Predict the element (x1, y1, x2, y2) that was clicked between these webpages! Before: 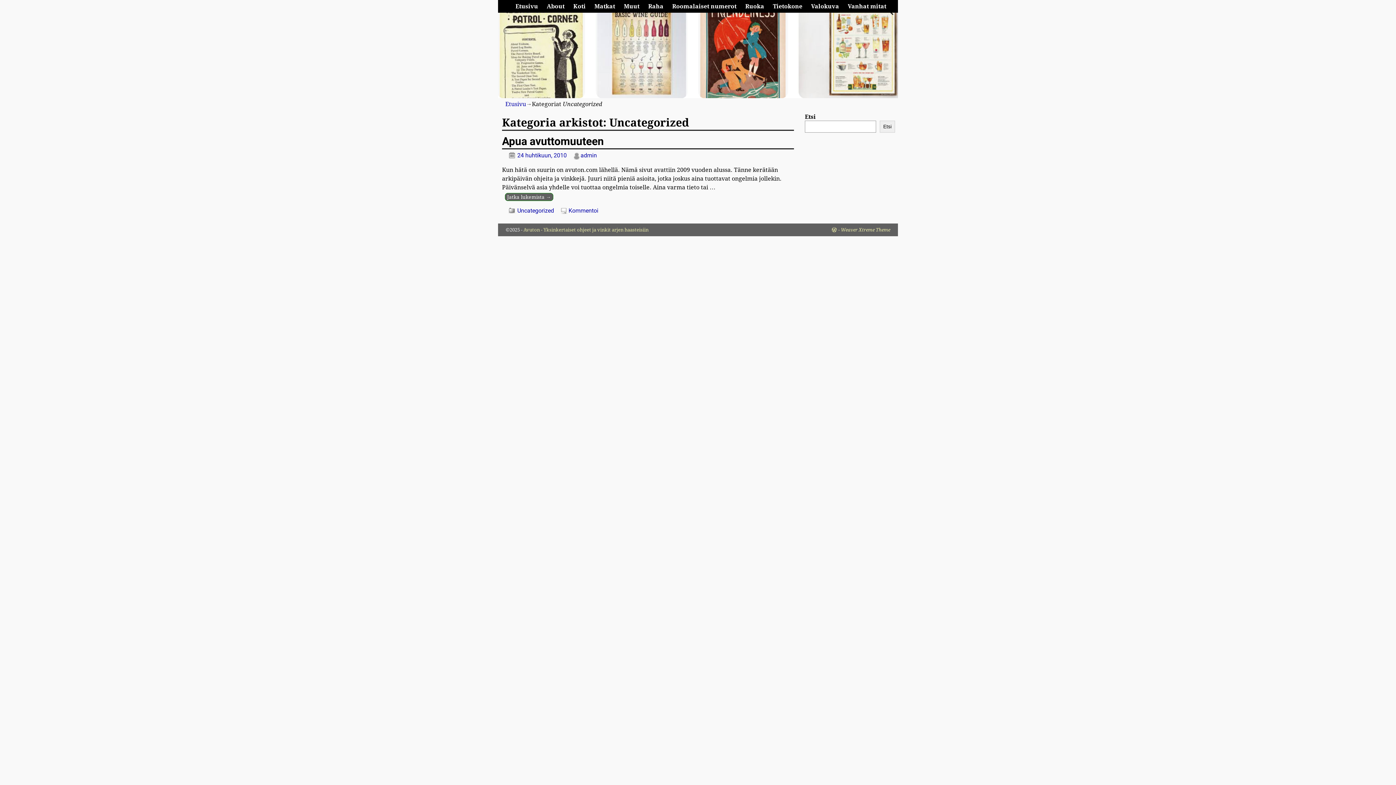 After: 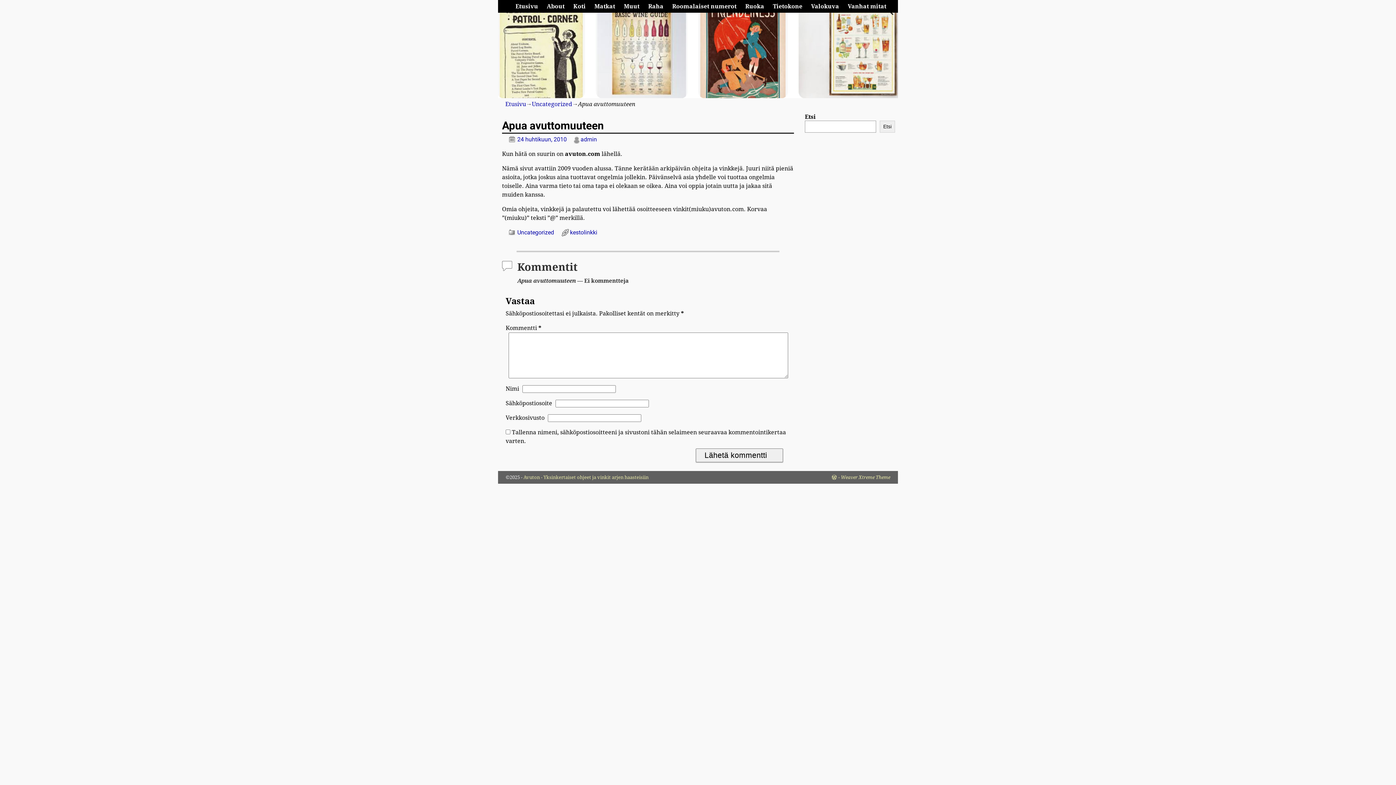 Action: bbox: (568, 207, 598, 214) label: Kommentoi